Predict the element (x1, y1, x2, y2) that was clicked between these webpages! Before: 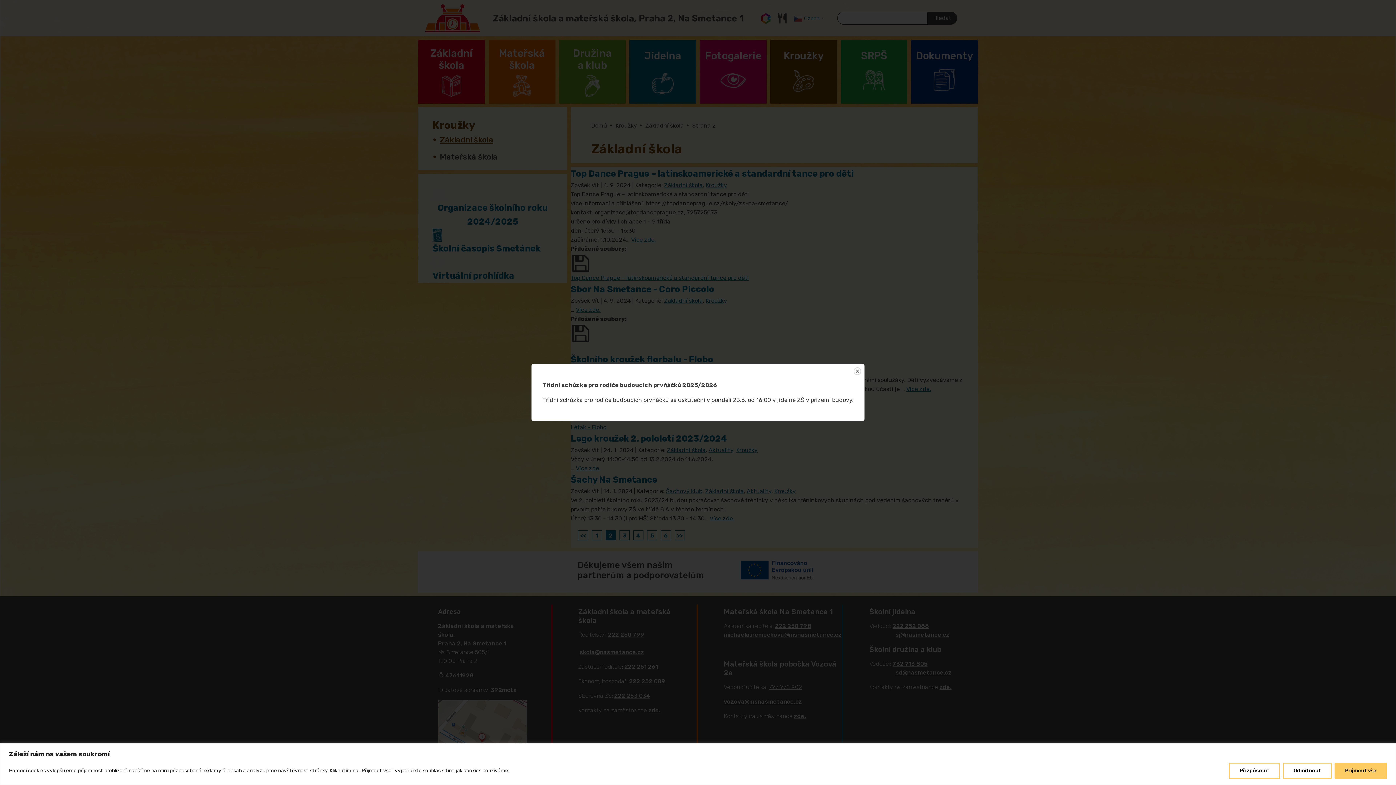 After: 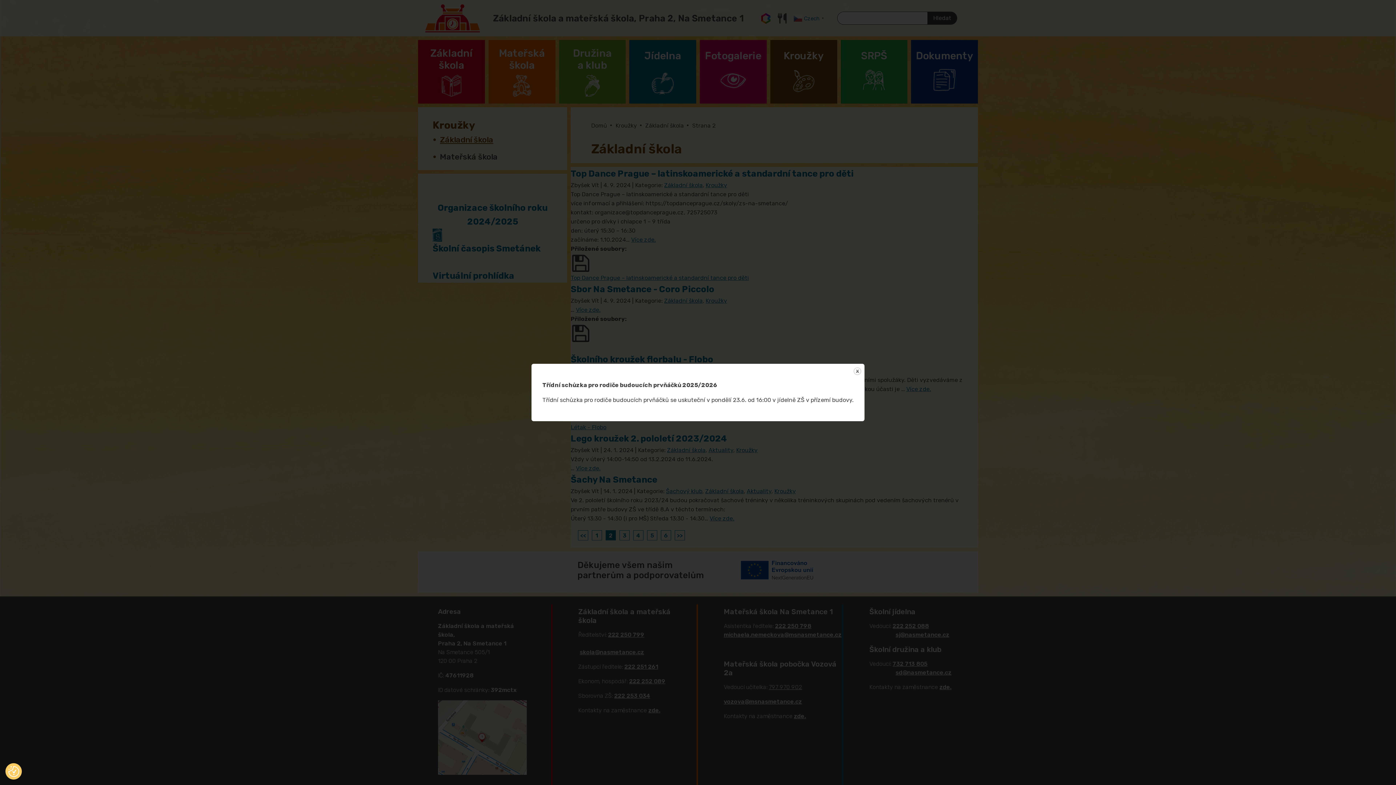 Action: label: Přijmout vše bbox: (1334, 763, 1387, 779)